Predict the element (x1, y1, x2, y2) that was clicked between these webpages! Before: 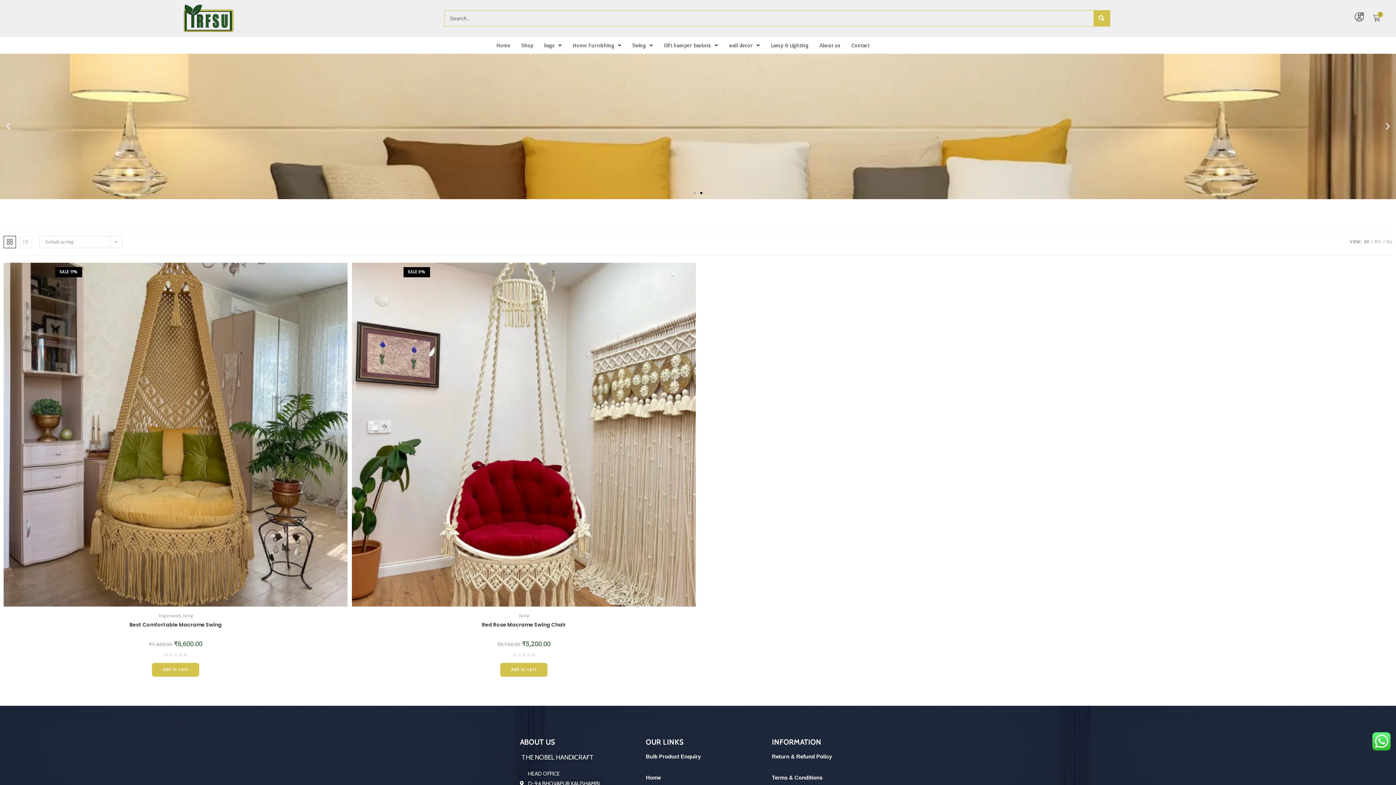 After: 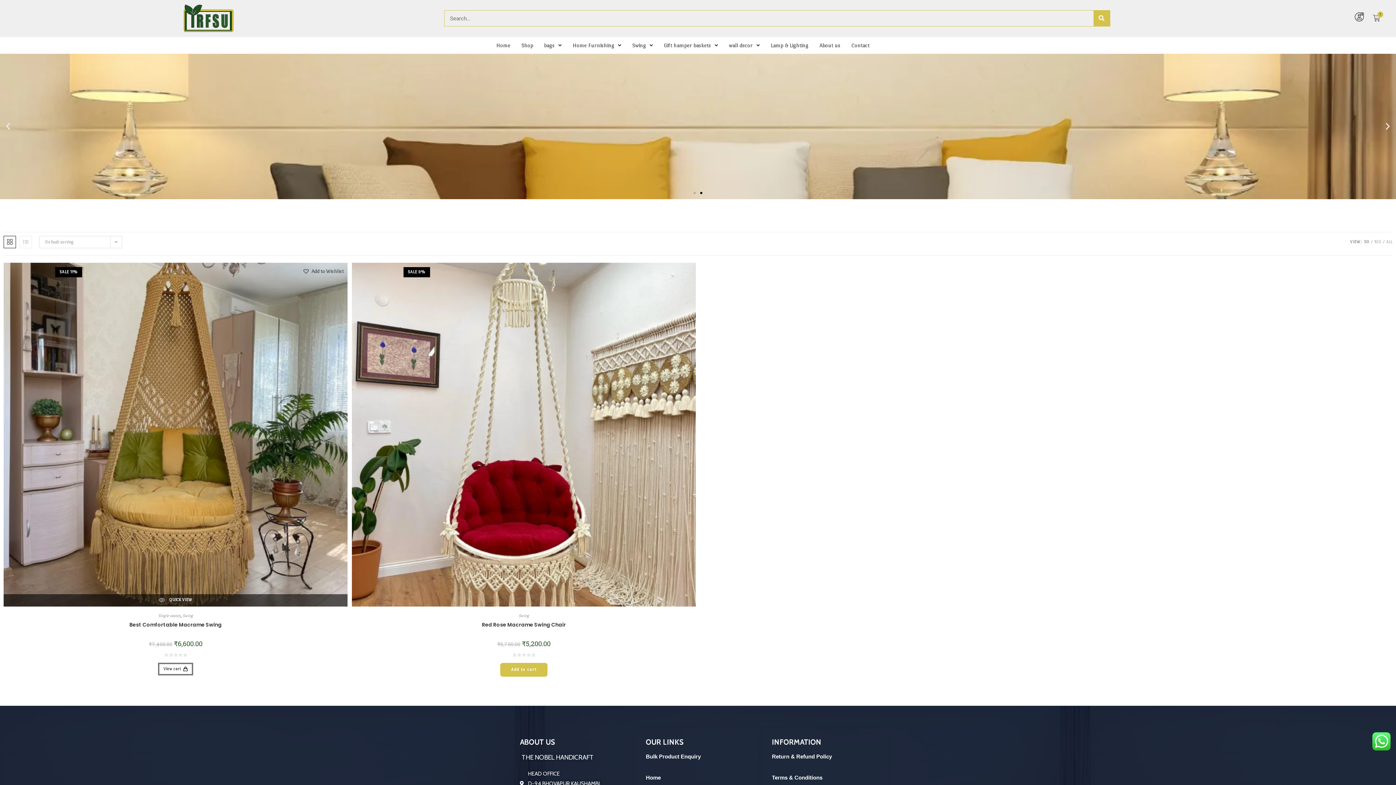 Action: label: Add “Best Comfortable Macrame Swing” to your cart bbox: (151, 663, 199, 677)